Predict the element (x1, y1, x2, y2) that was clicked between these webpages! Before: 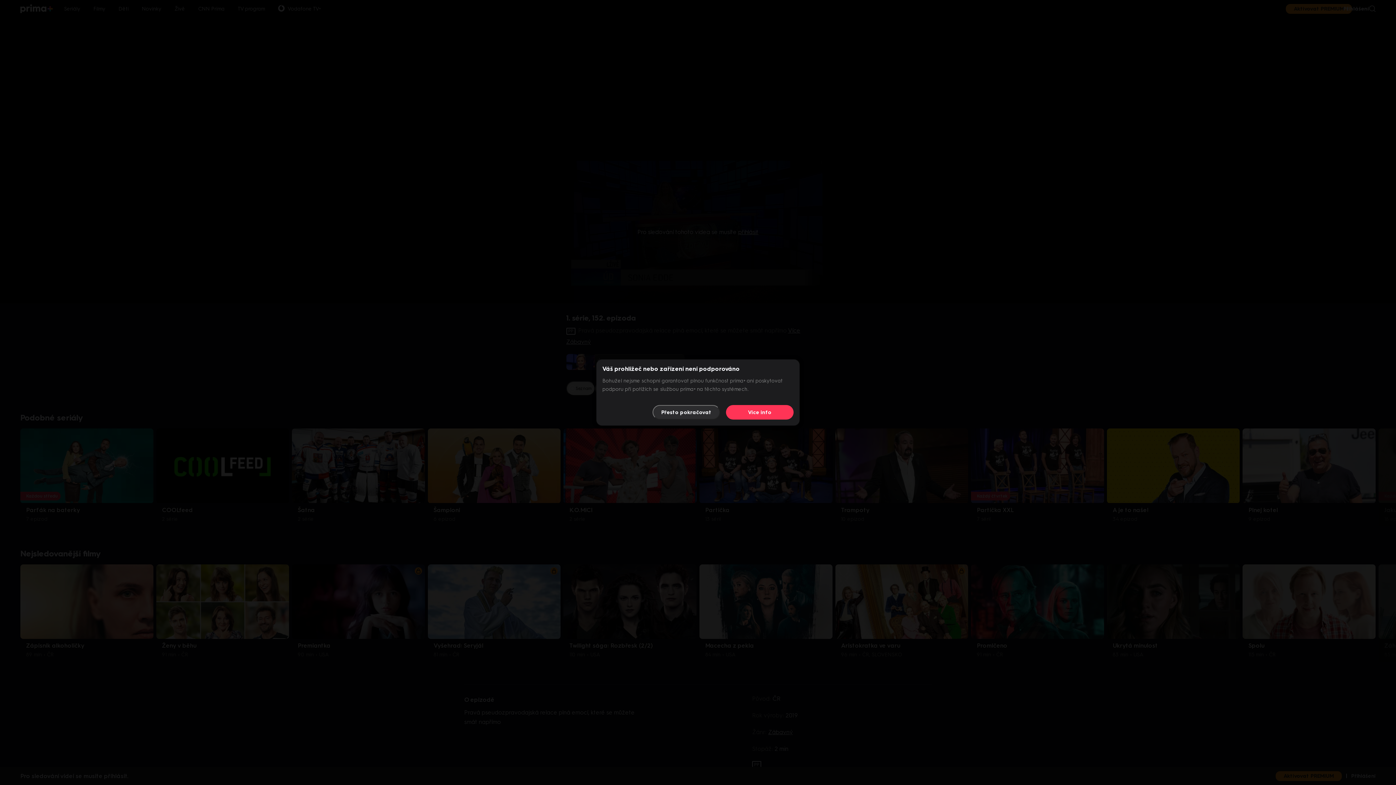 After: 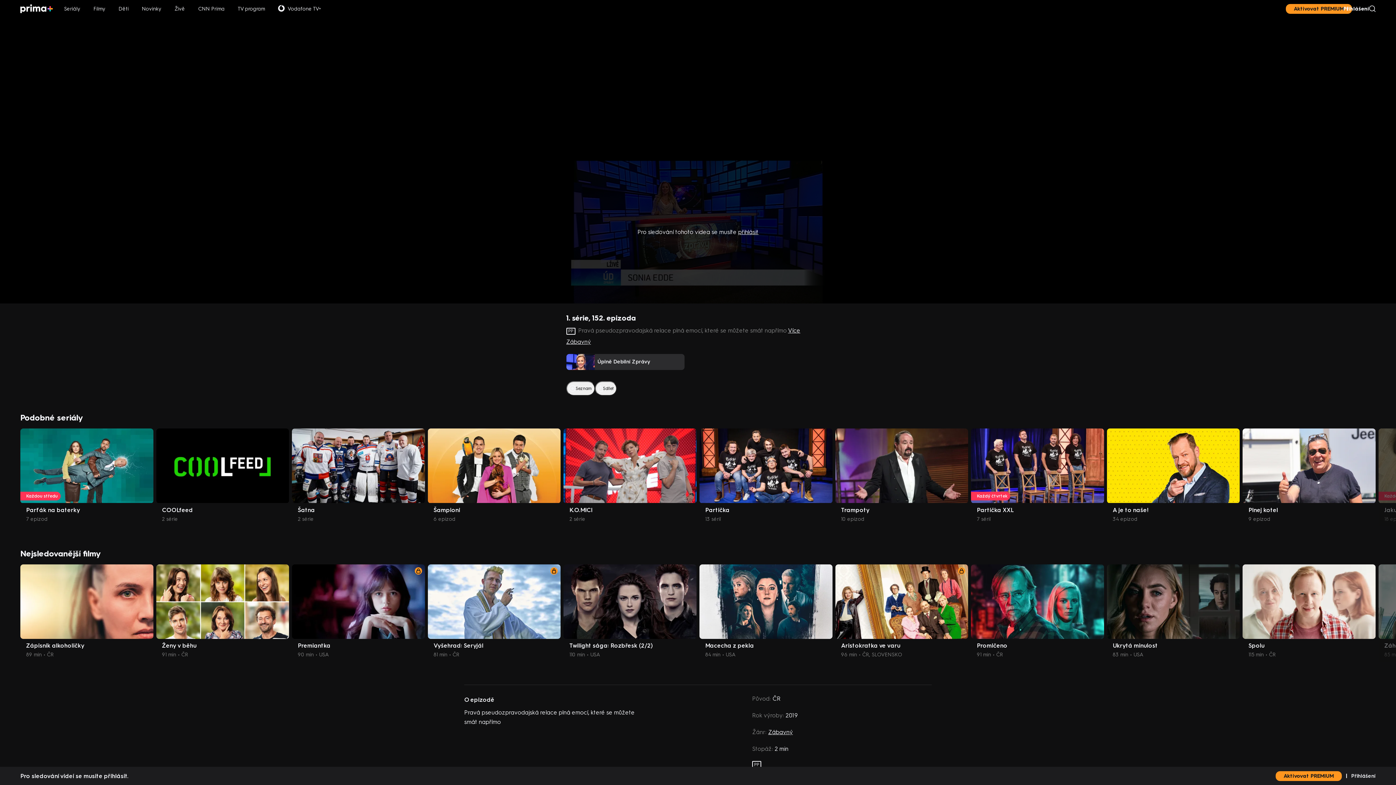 Action: bbox: (652, 405, 720, 419) label: Přesto pokračovat